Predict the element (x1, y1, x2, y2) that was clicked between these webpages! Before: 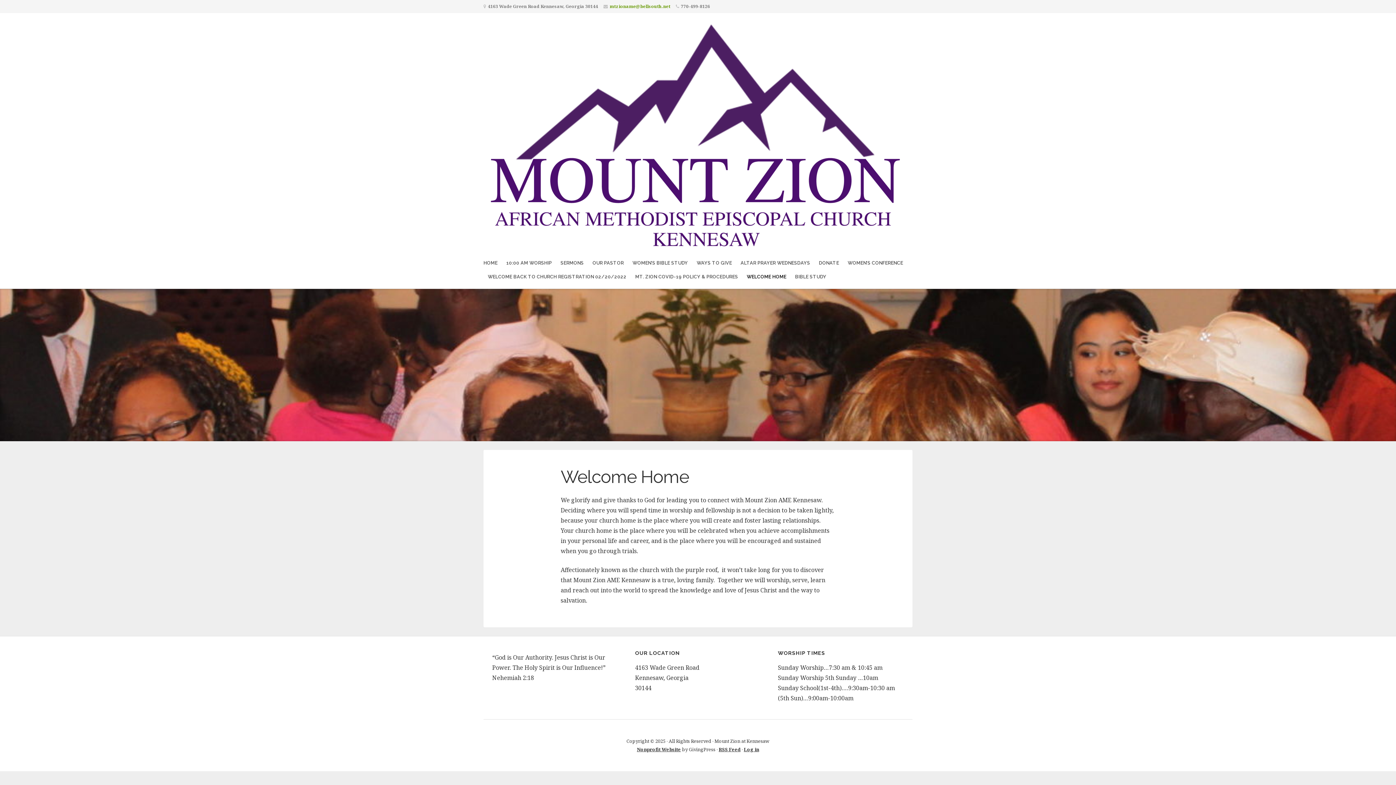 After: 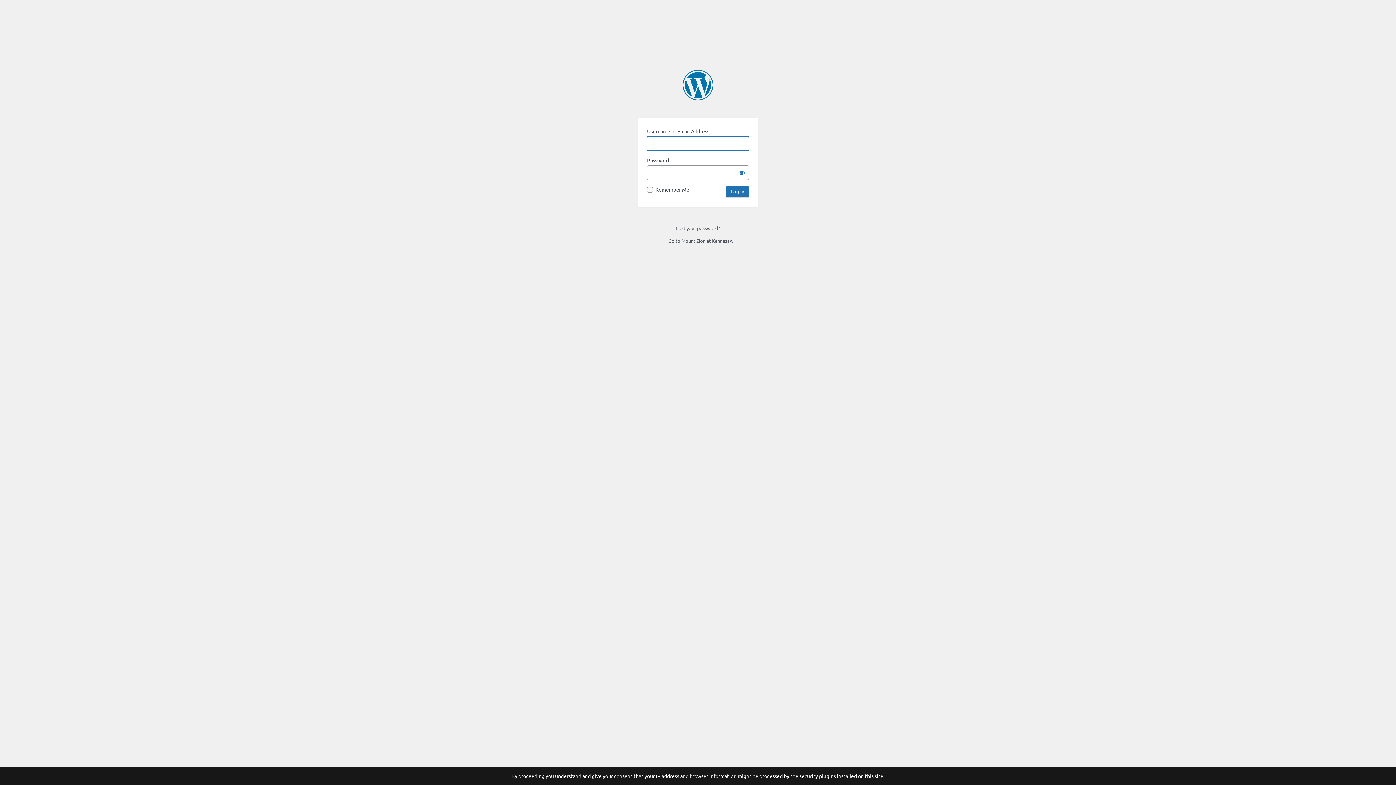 Action: bbox: (744, 746, 759, 753) label: Log in